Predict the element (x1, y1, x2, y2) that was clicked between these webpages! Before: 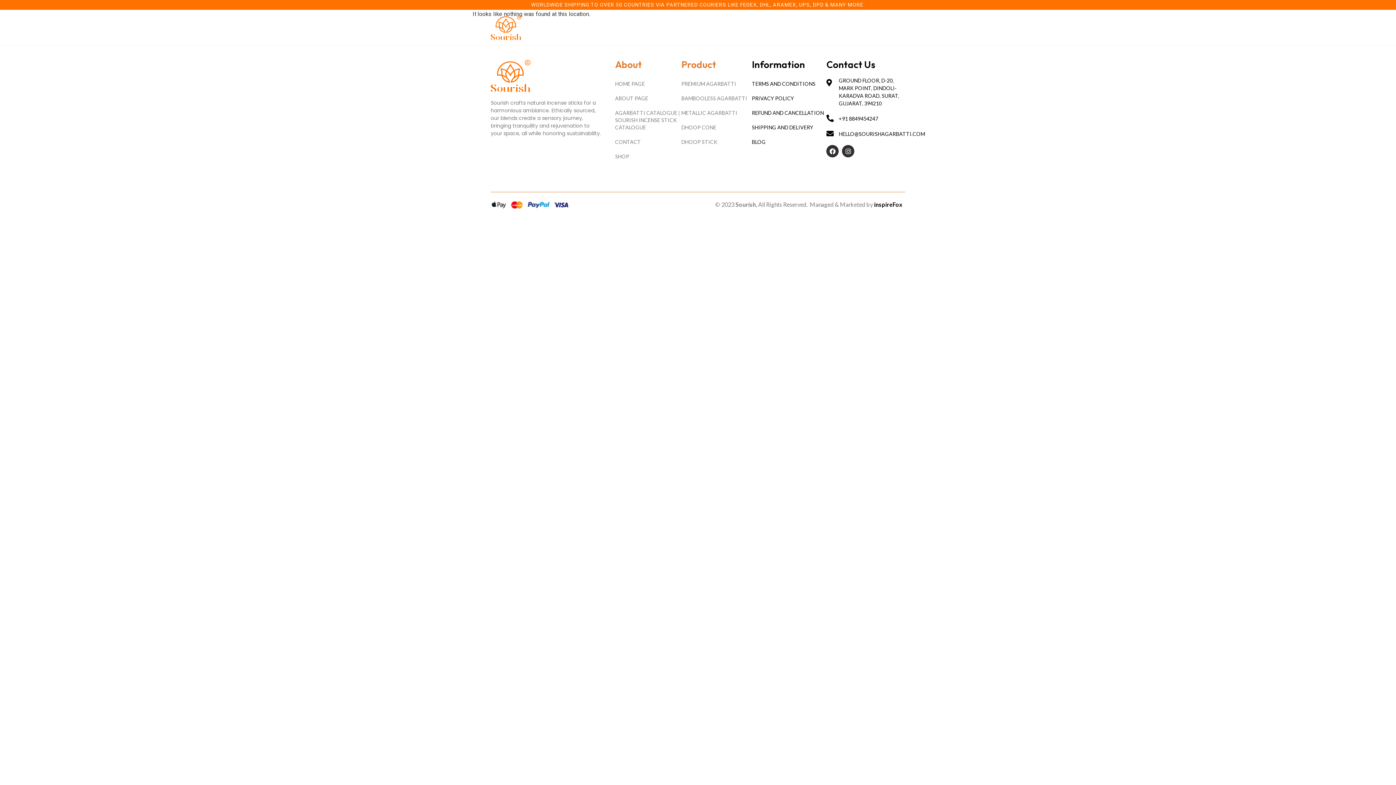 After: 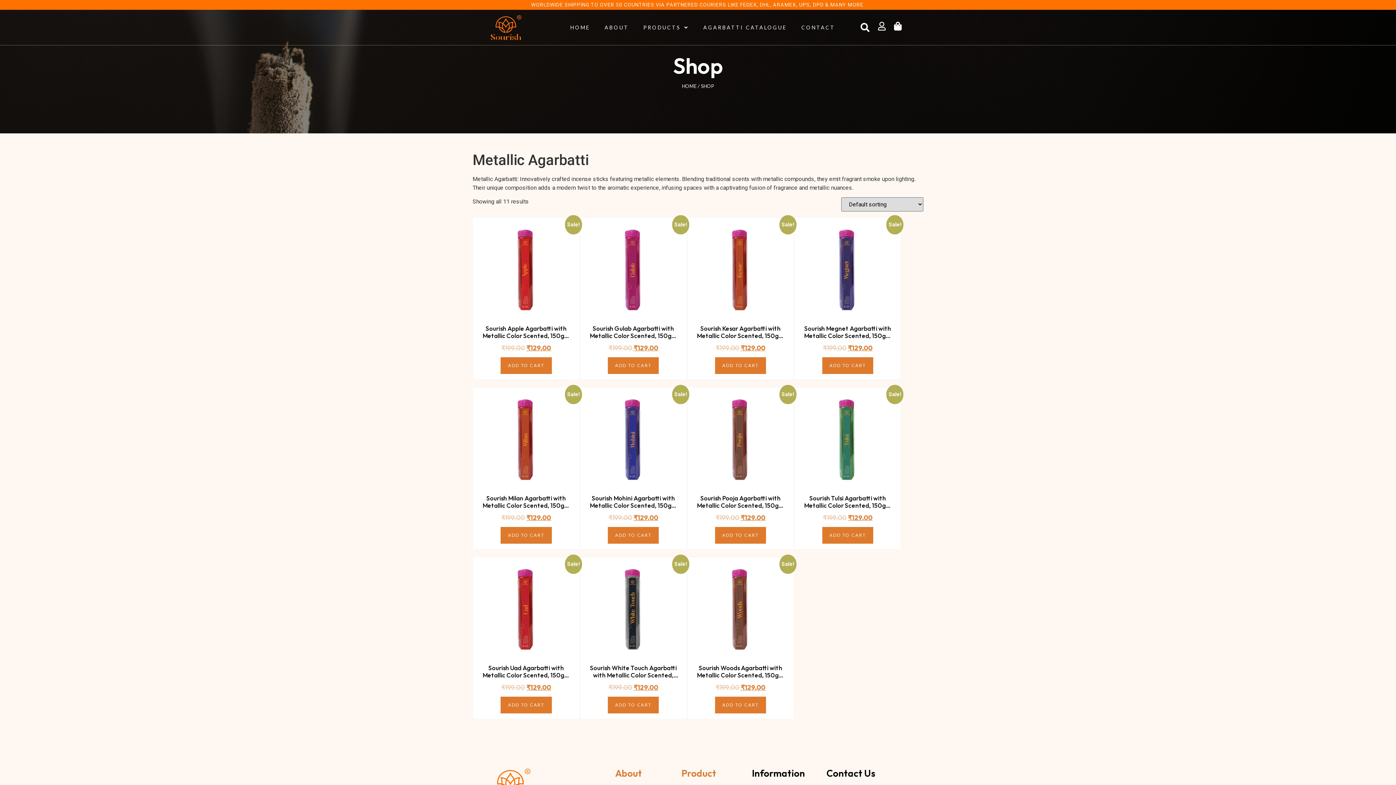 Action: bbox: (681, 105, 752, 120) label: METALLIC AGARBATTI